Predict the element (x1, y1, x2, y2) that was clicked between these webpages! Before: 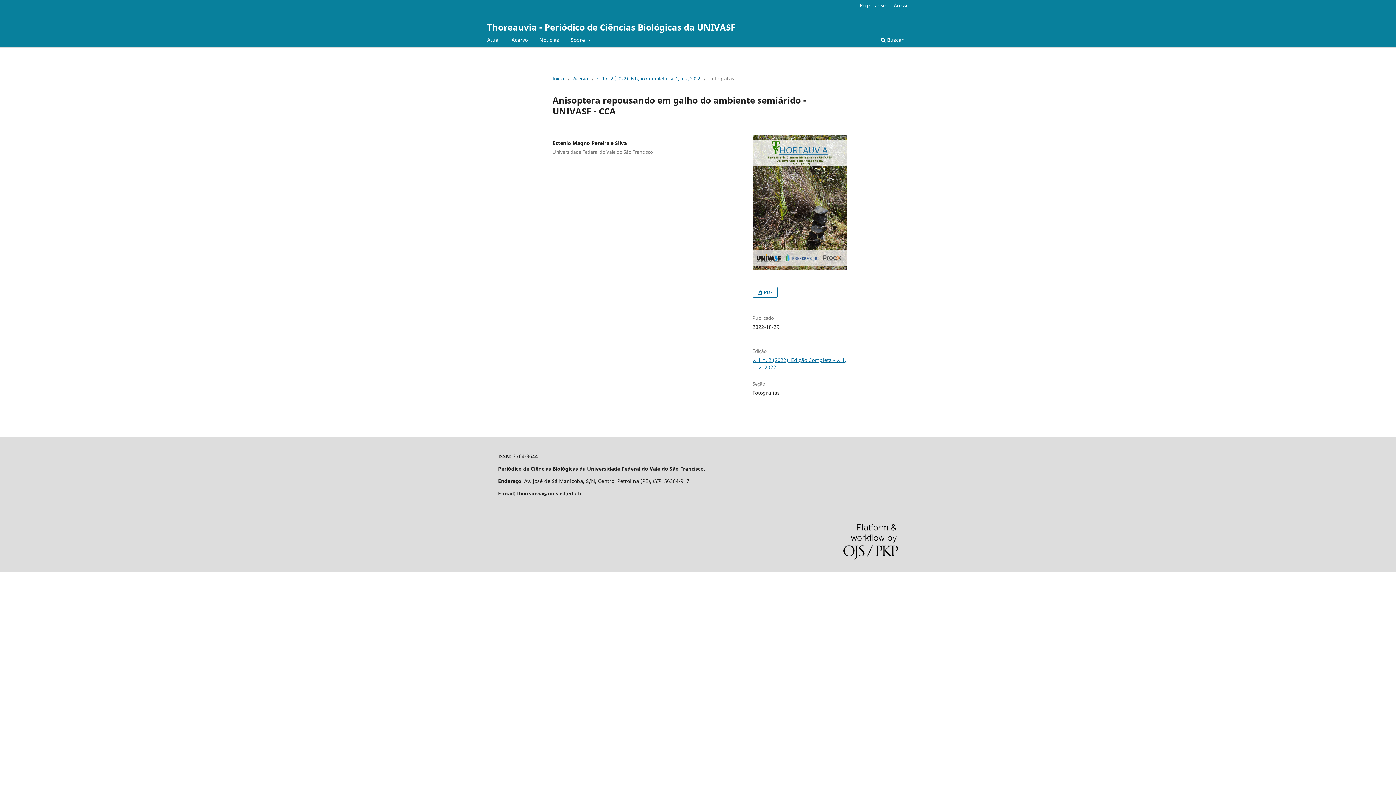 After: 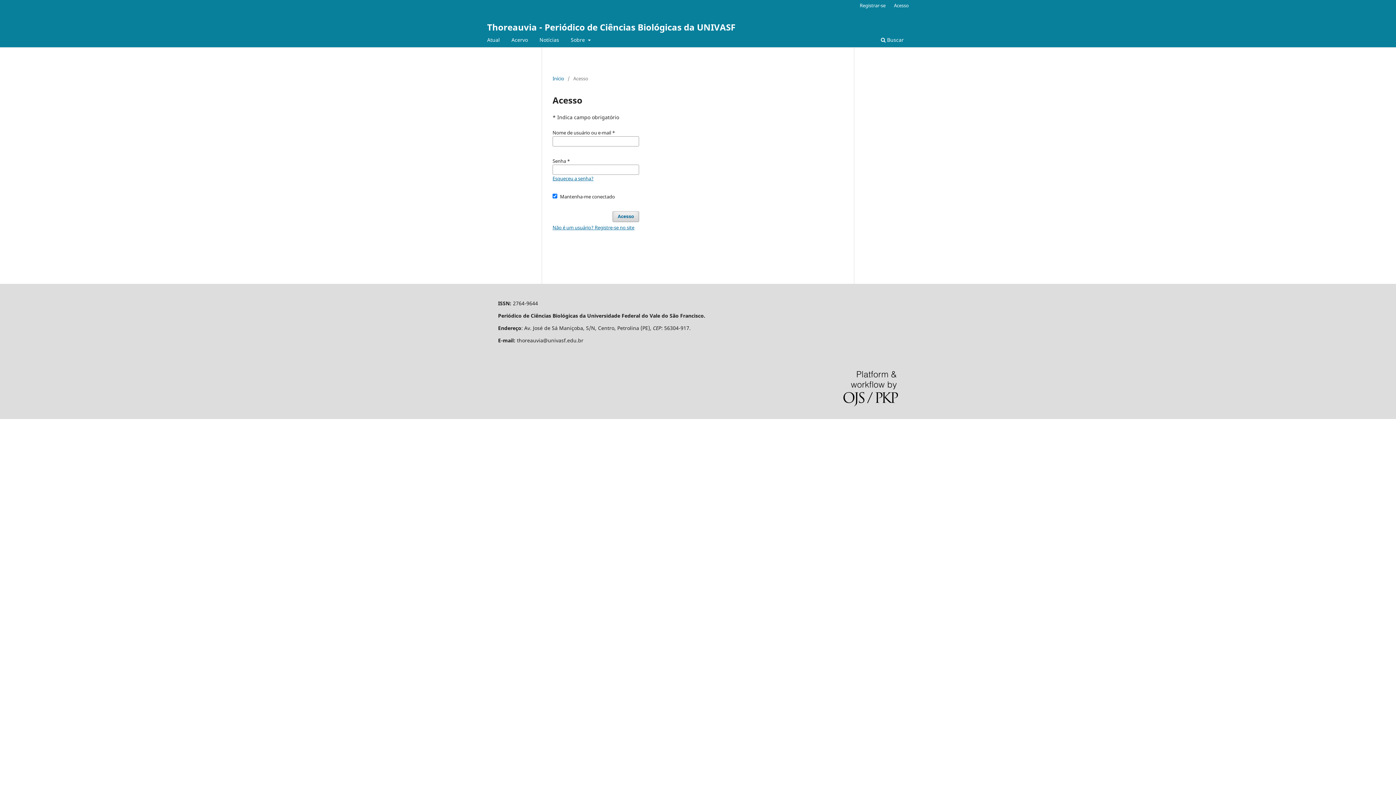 Action: bbox: (890, 0, 912, 10) label: Acesso